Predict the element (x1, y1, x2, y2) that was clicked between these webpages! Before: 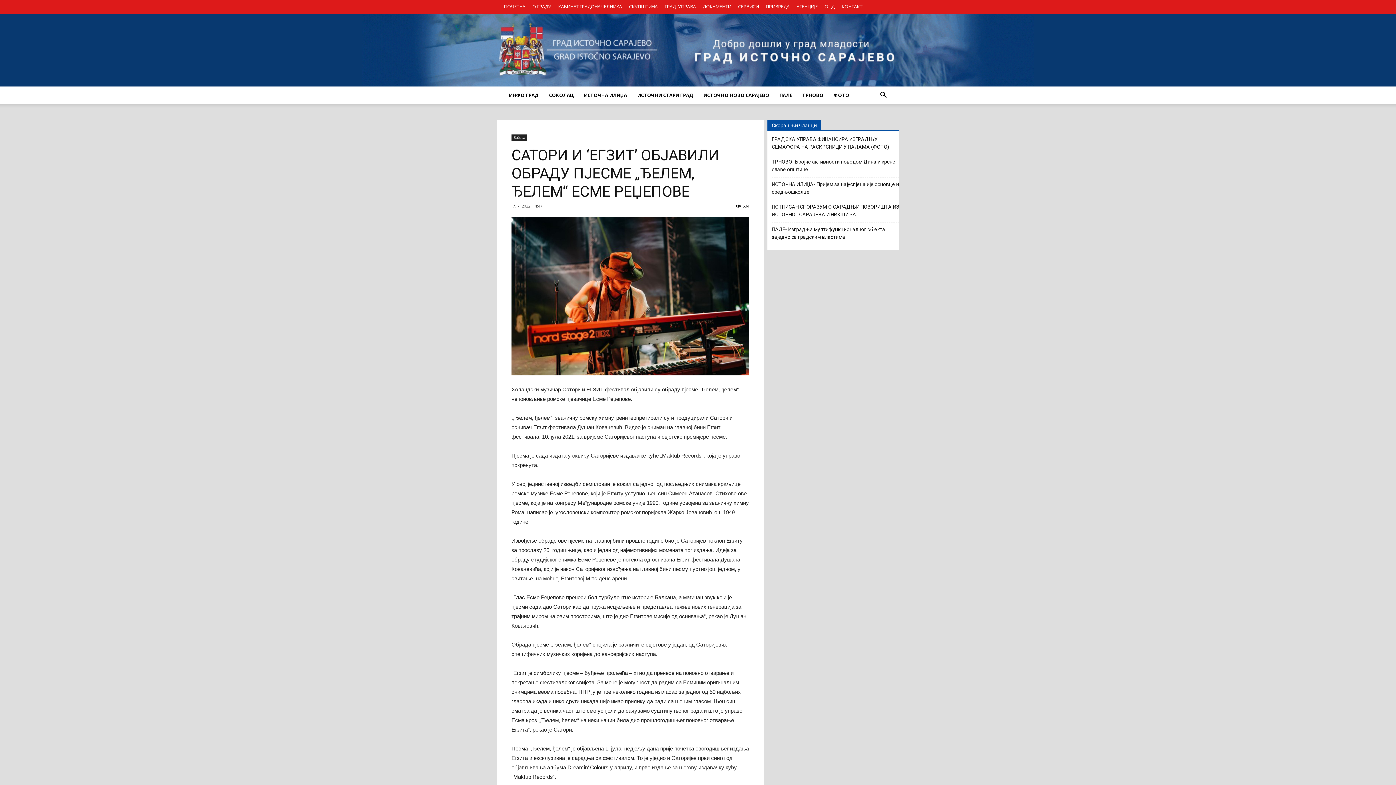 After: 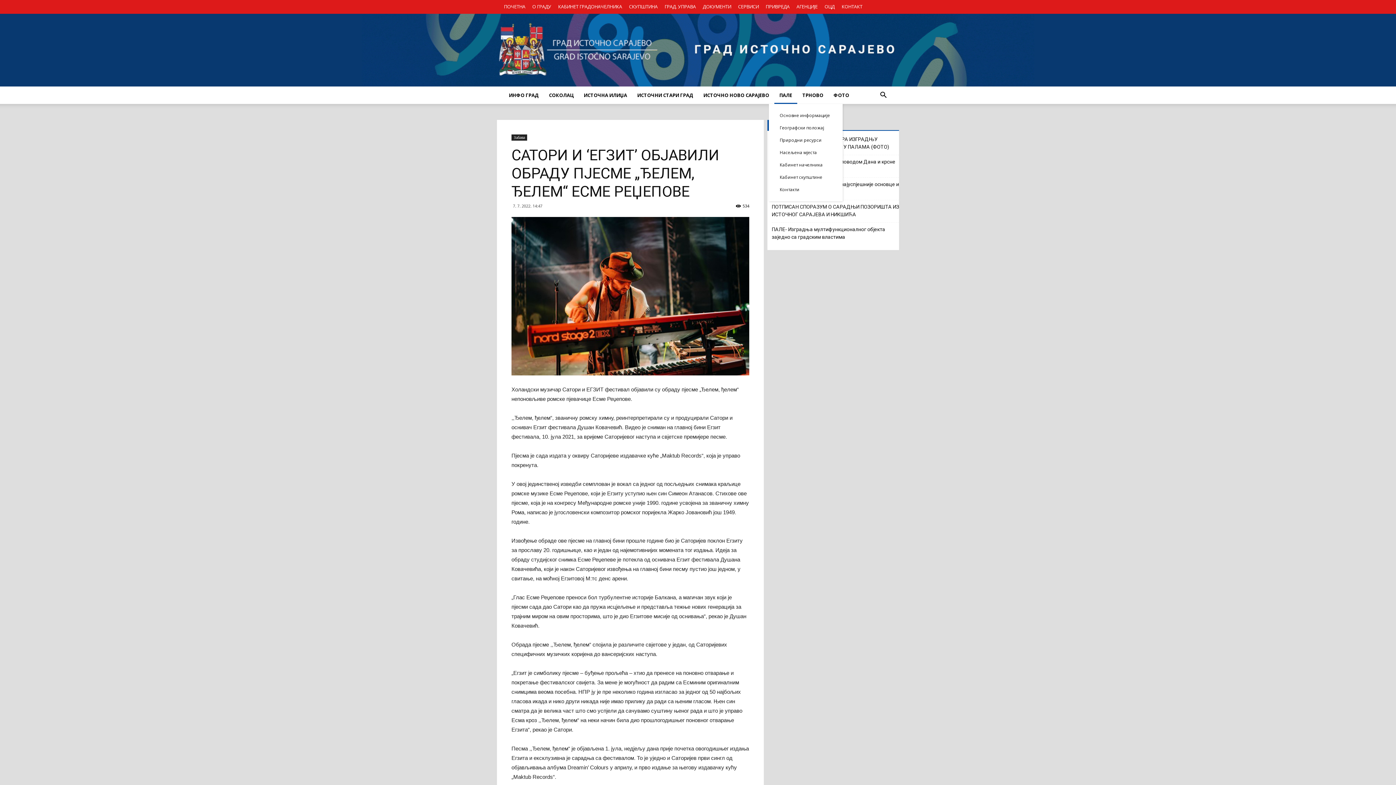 Action: bbox: (774, 86, 797, 104) label: ПАЛЕ